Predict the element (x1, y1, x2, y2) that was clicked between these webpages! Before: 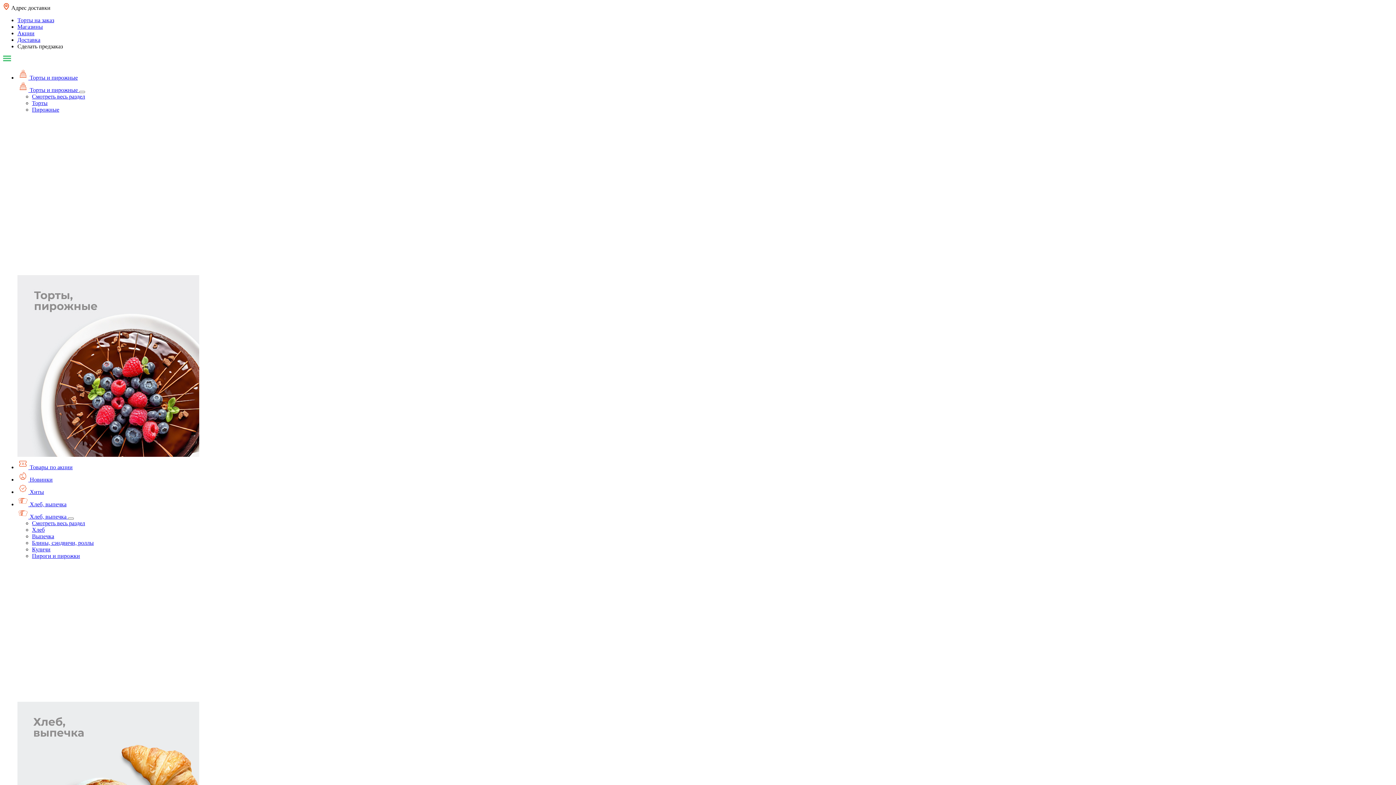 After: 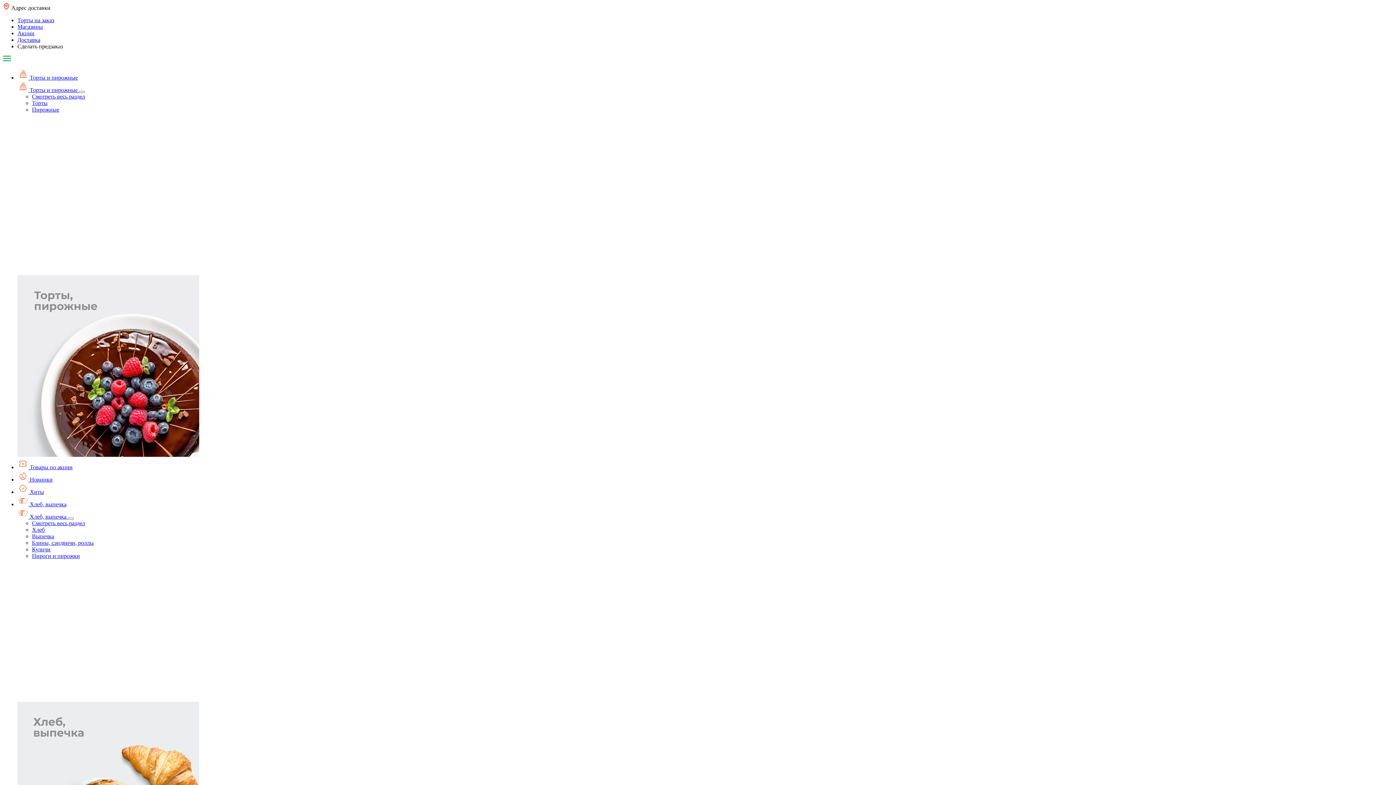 Action: label:  Торты и пирожные  bbox: (17, 86, 79, 93)